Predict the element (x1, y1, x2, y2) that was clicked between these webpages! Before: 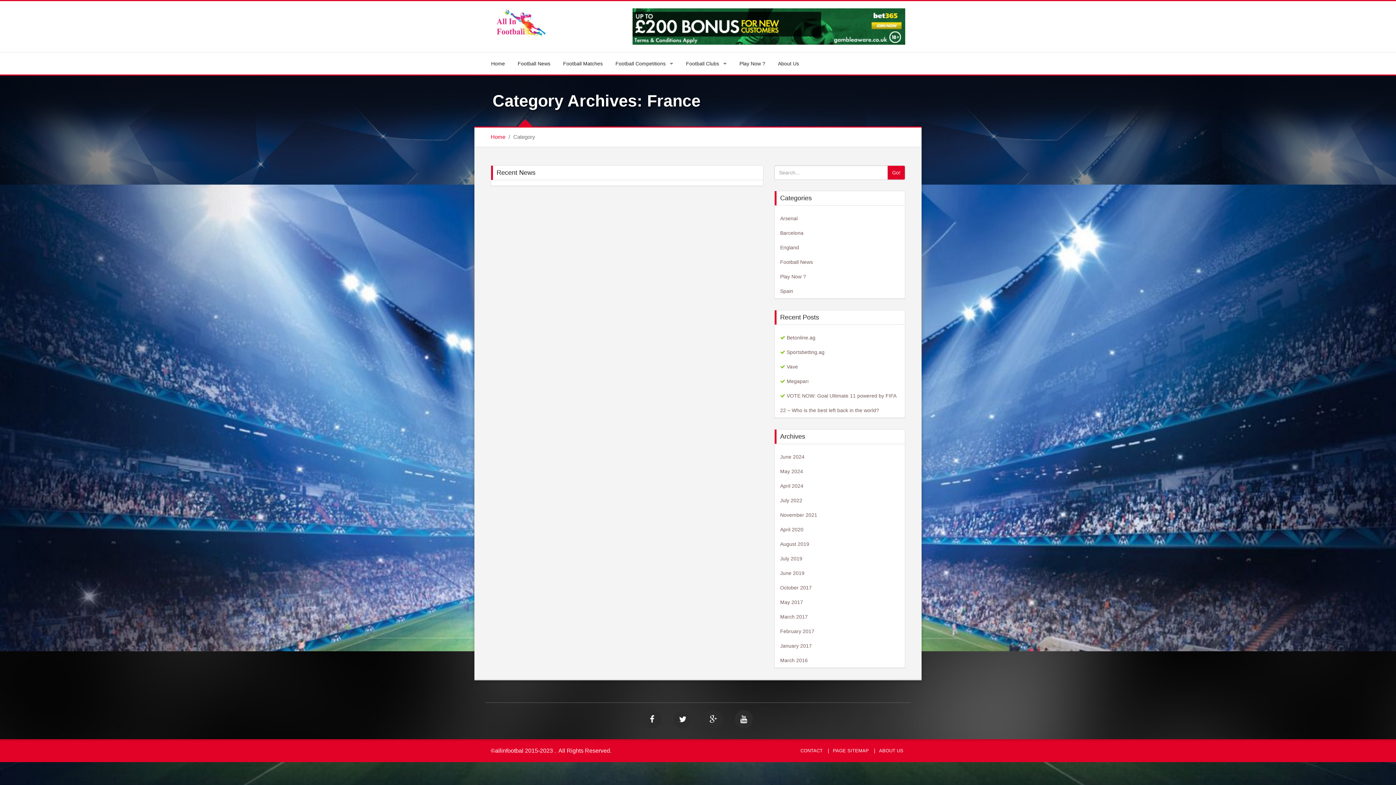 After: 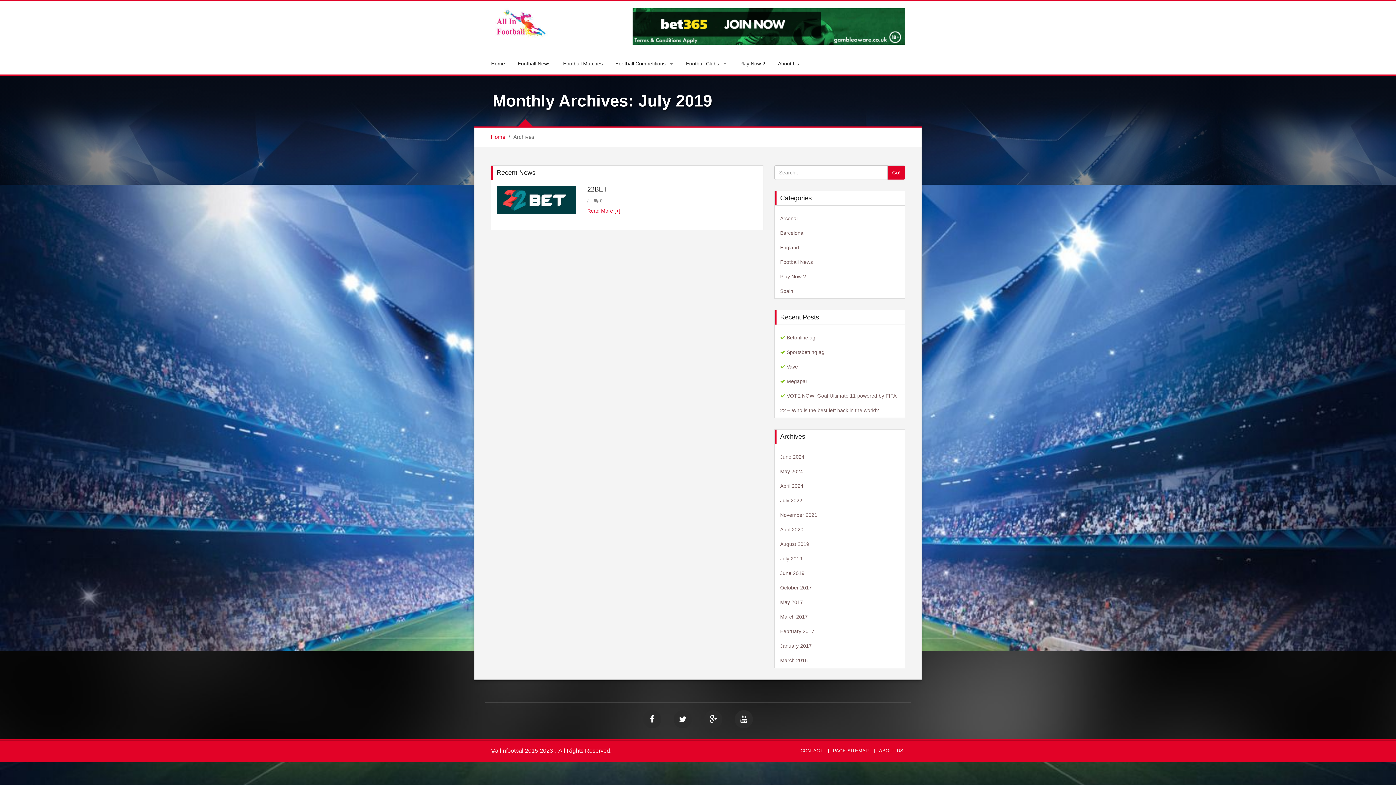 Action: label: July 2019 bbox: (780, 556, 802, 561)